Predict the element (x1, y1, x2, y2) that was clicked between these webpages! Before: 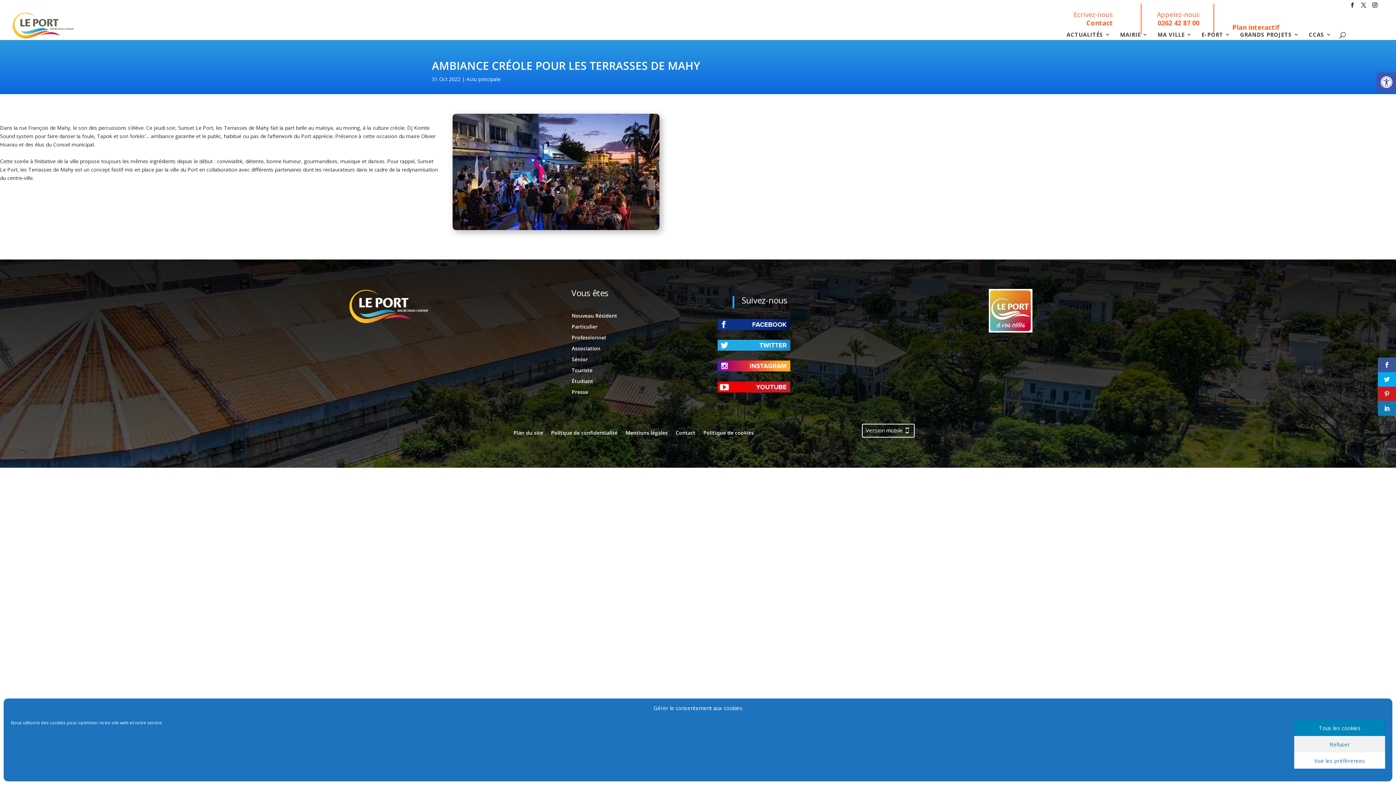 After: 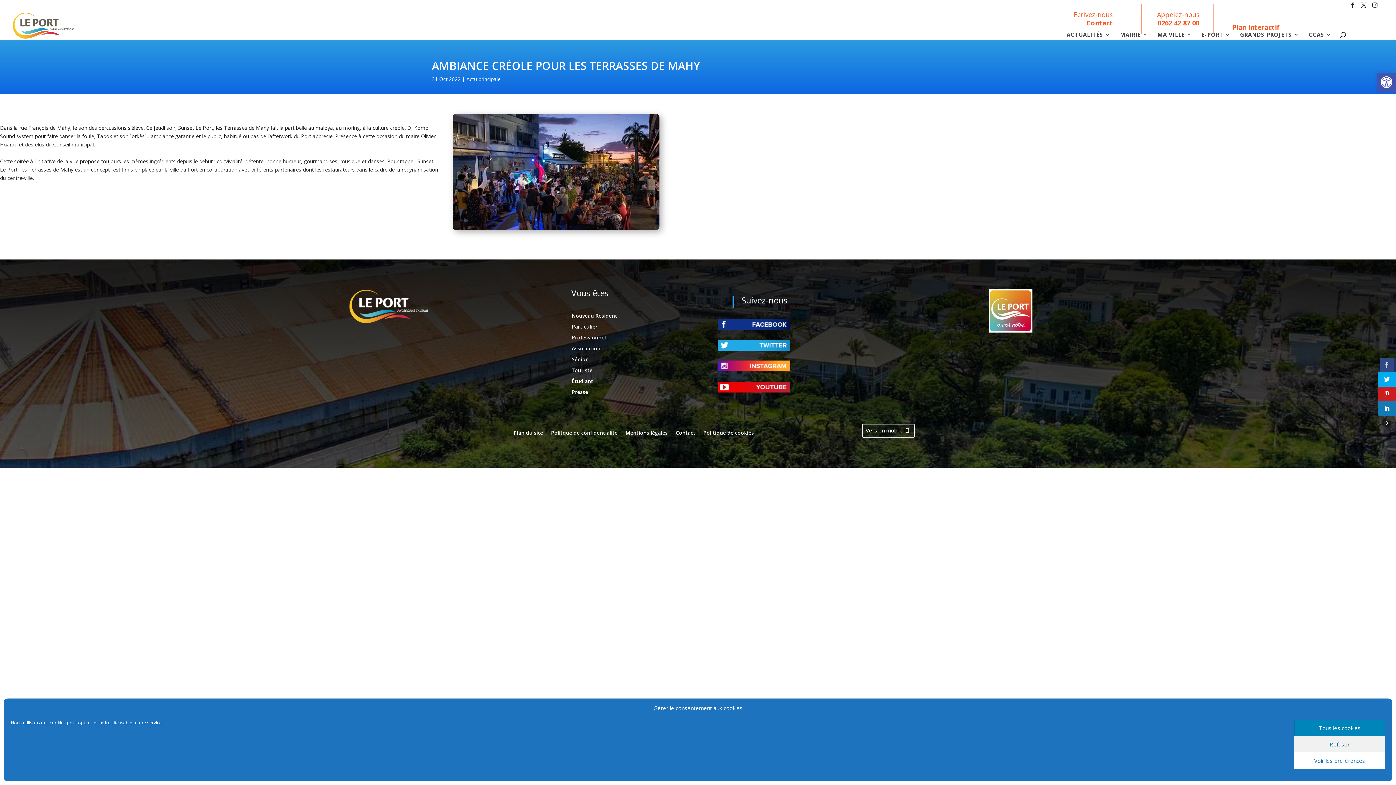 Action: bbox: (1378, 357, 1396, 372)